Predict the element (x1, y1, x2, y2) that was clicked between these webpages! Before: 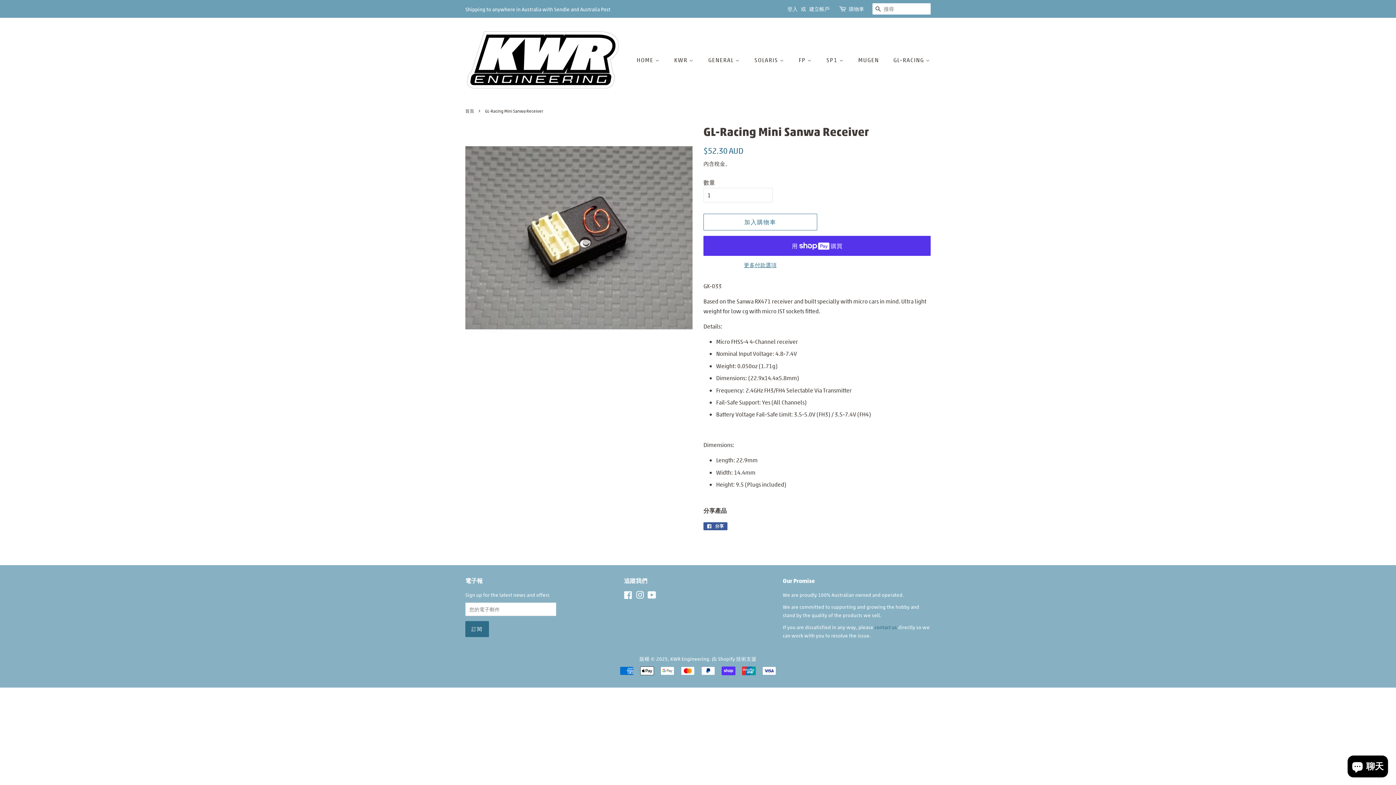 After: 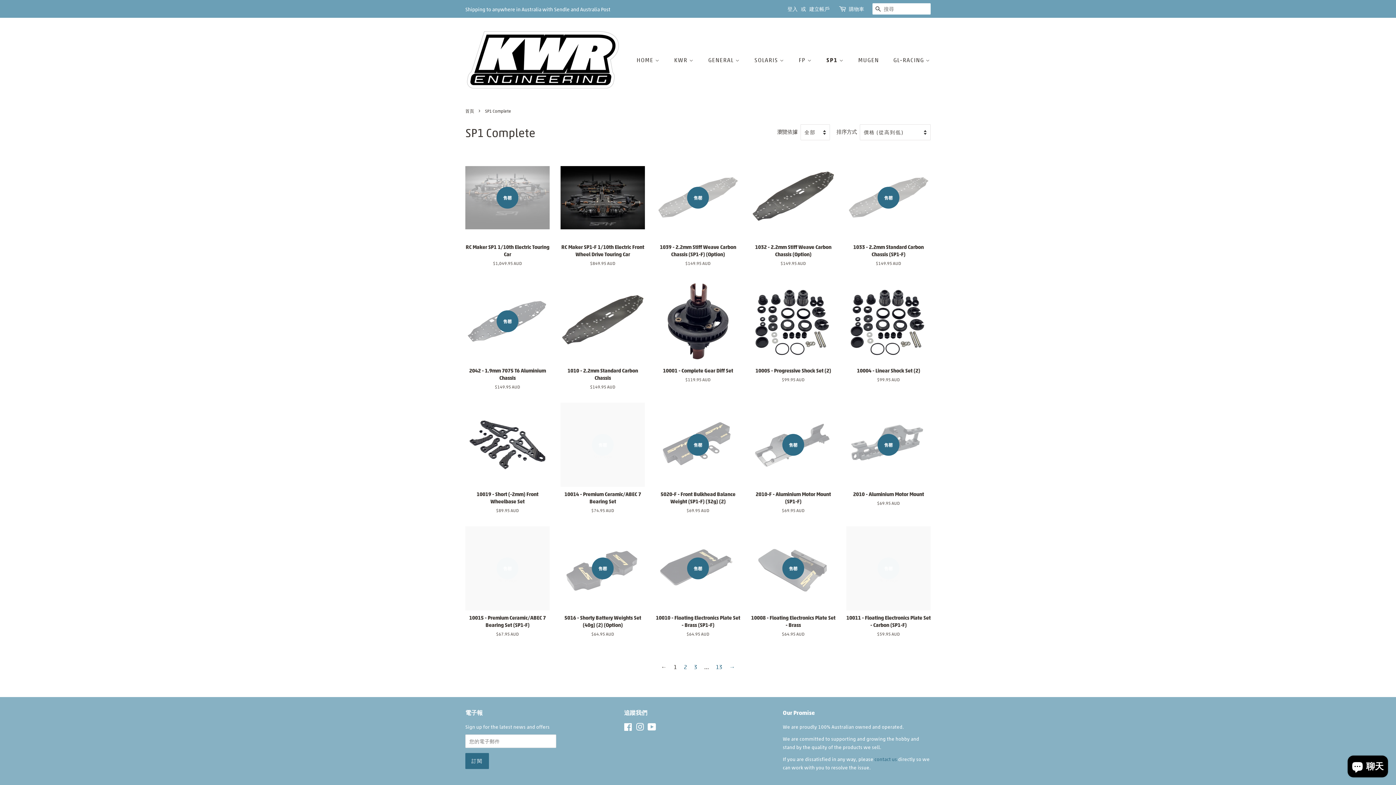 Action: label: SP1  bbox: (821, 52, 851, 67)